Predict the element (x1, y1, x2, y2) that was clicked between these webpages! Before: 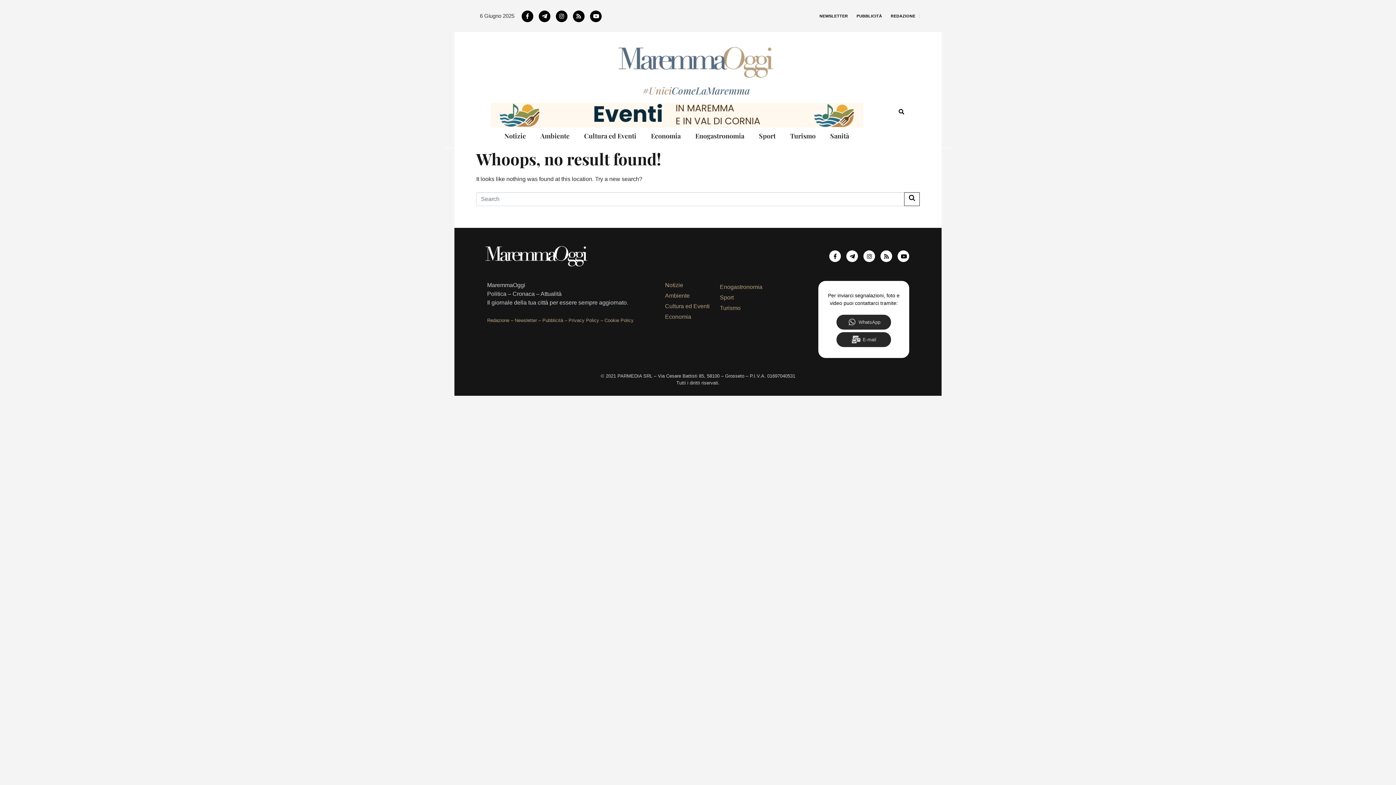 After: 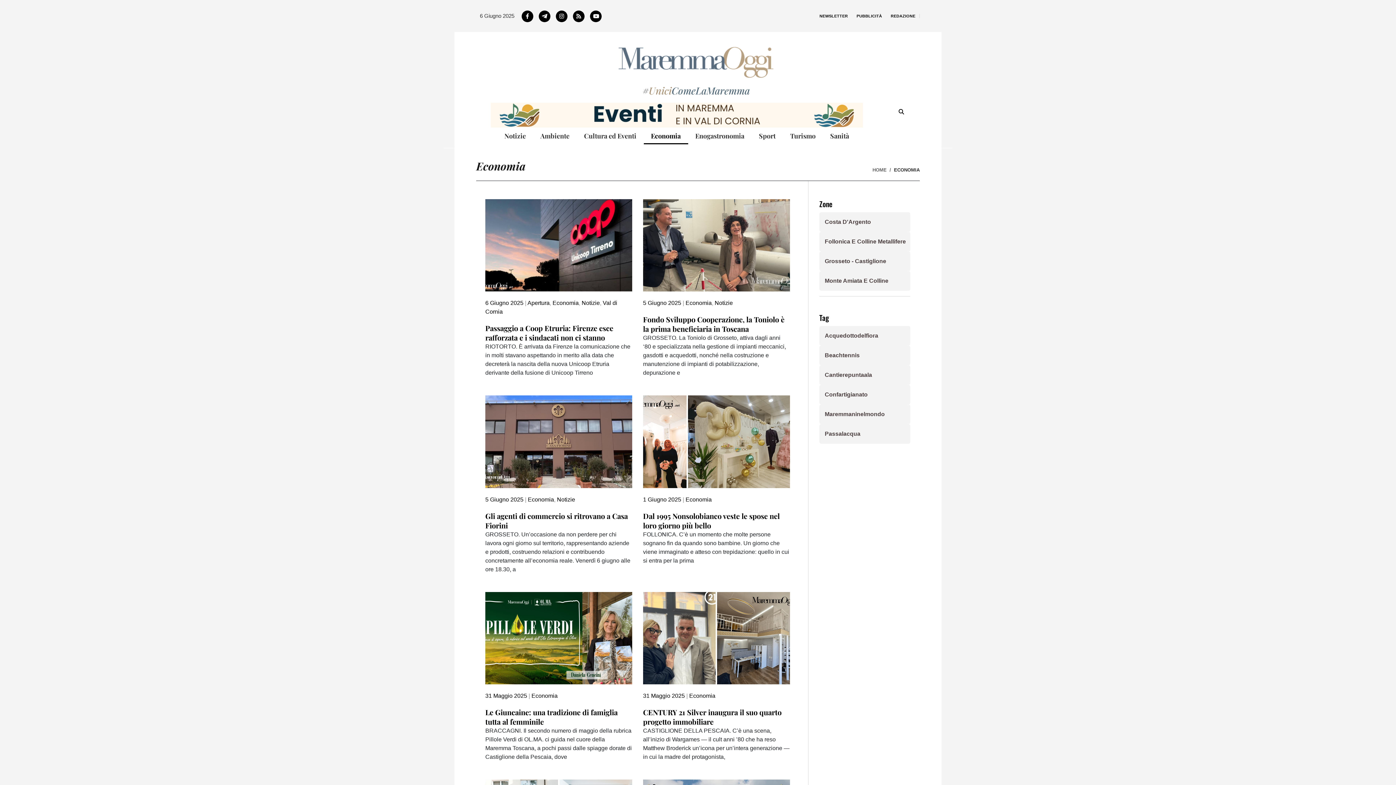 Action: bbox: (643, 127, 688, 144) label: Economia